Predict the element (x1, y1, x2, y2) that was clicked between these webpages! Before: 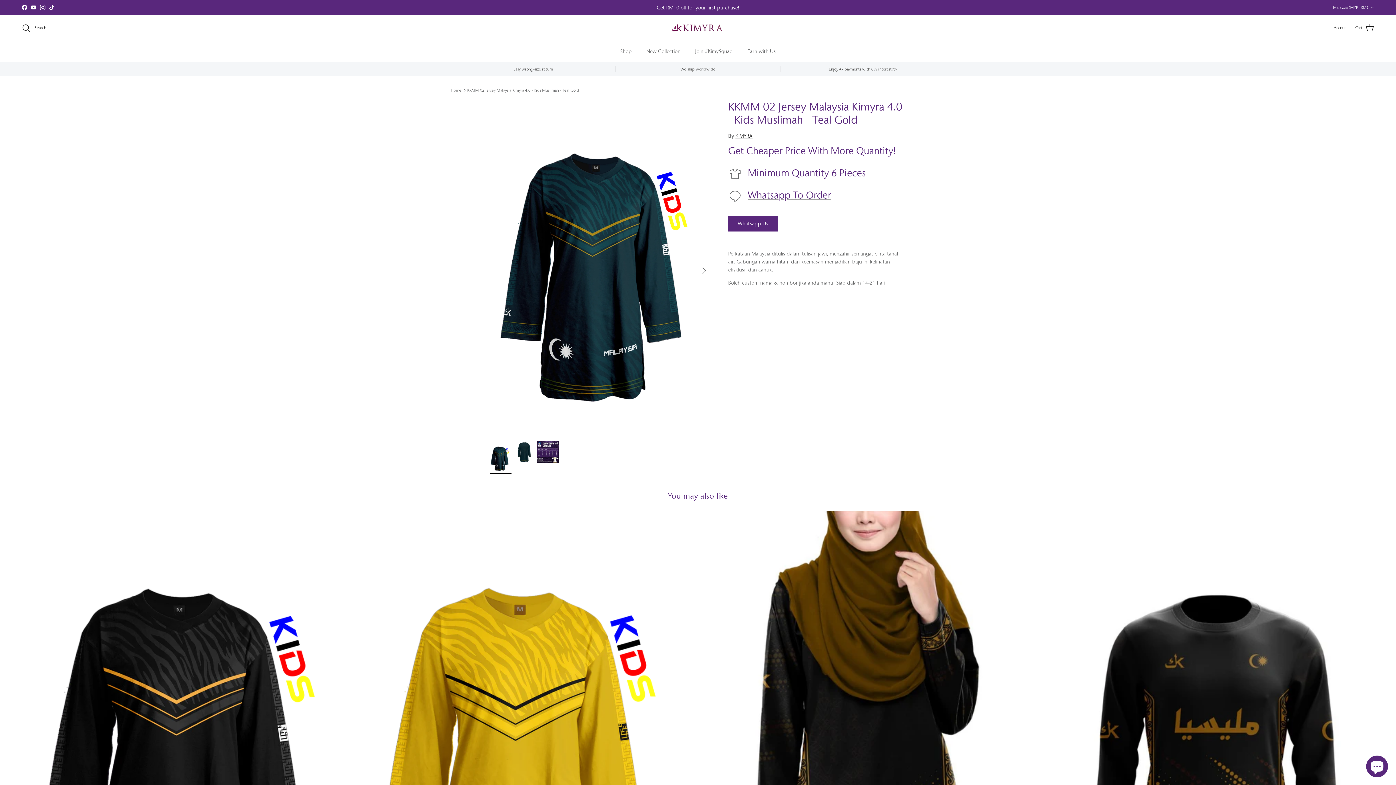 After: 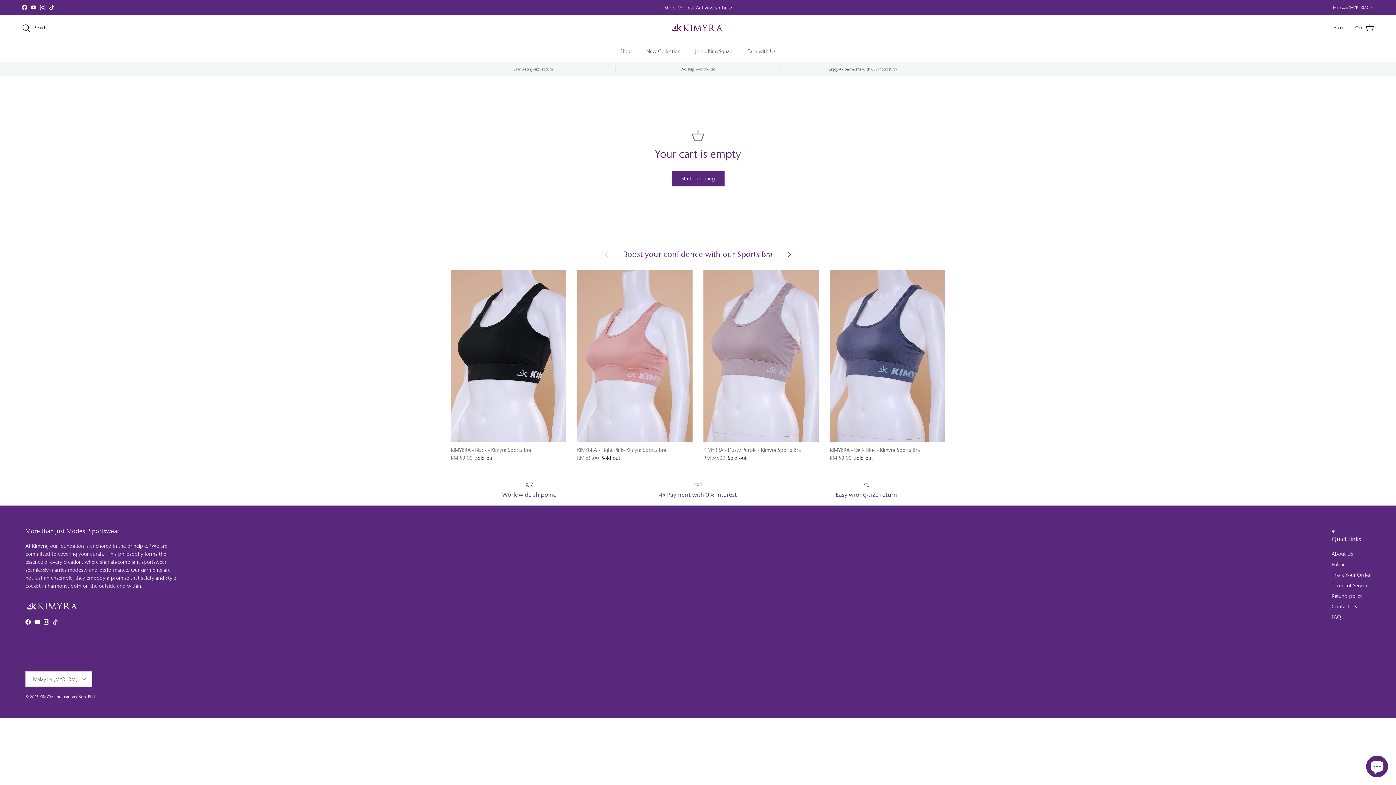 Action: bbox: (1355, 23, 1374, 32) label: Cart